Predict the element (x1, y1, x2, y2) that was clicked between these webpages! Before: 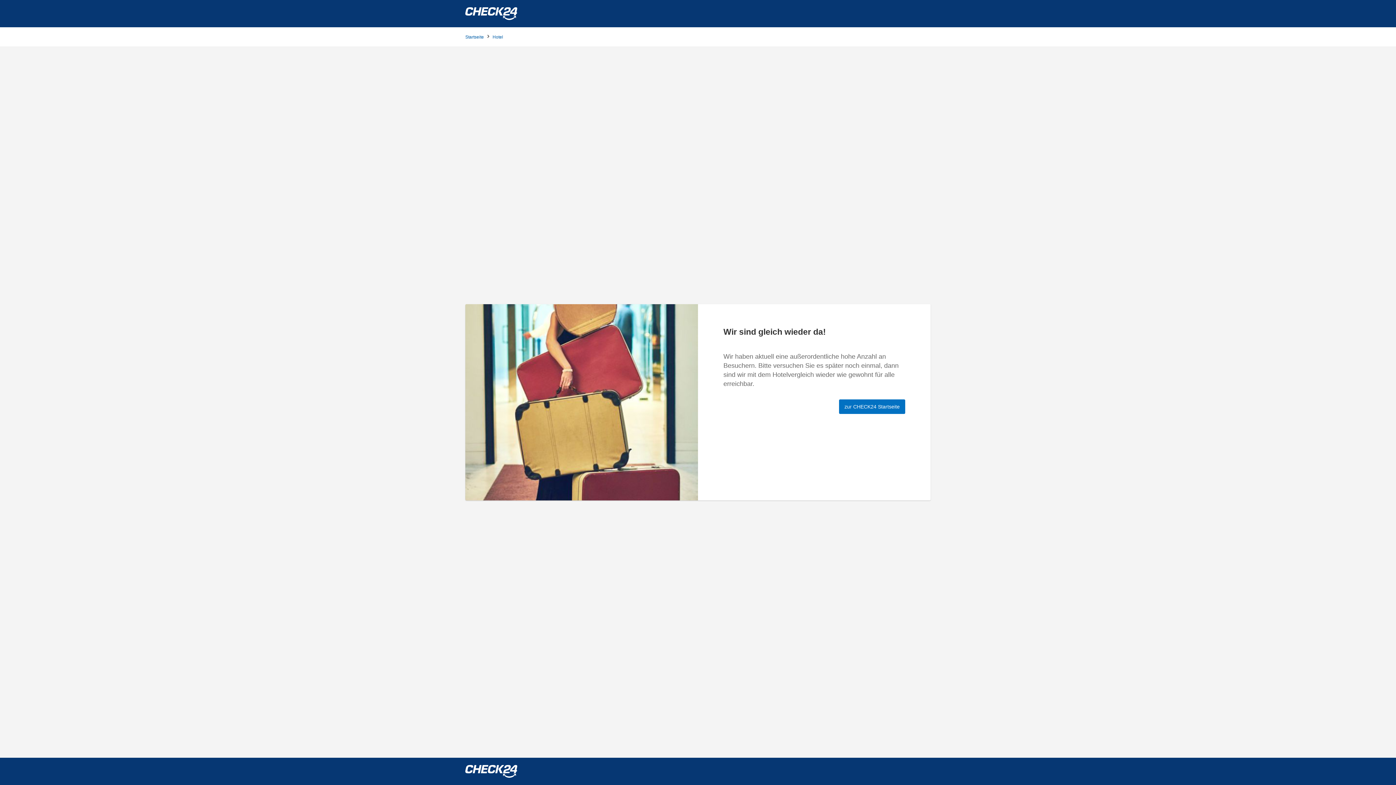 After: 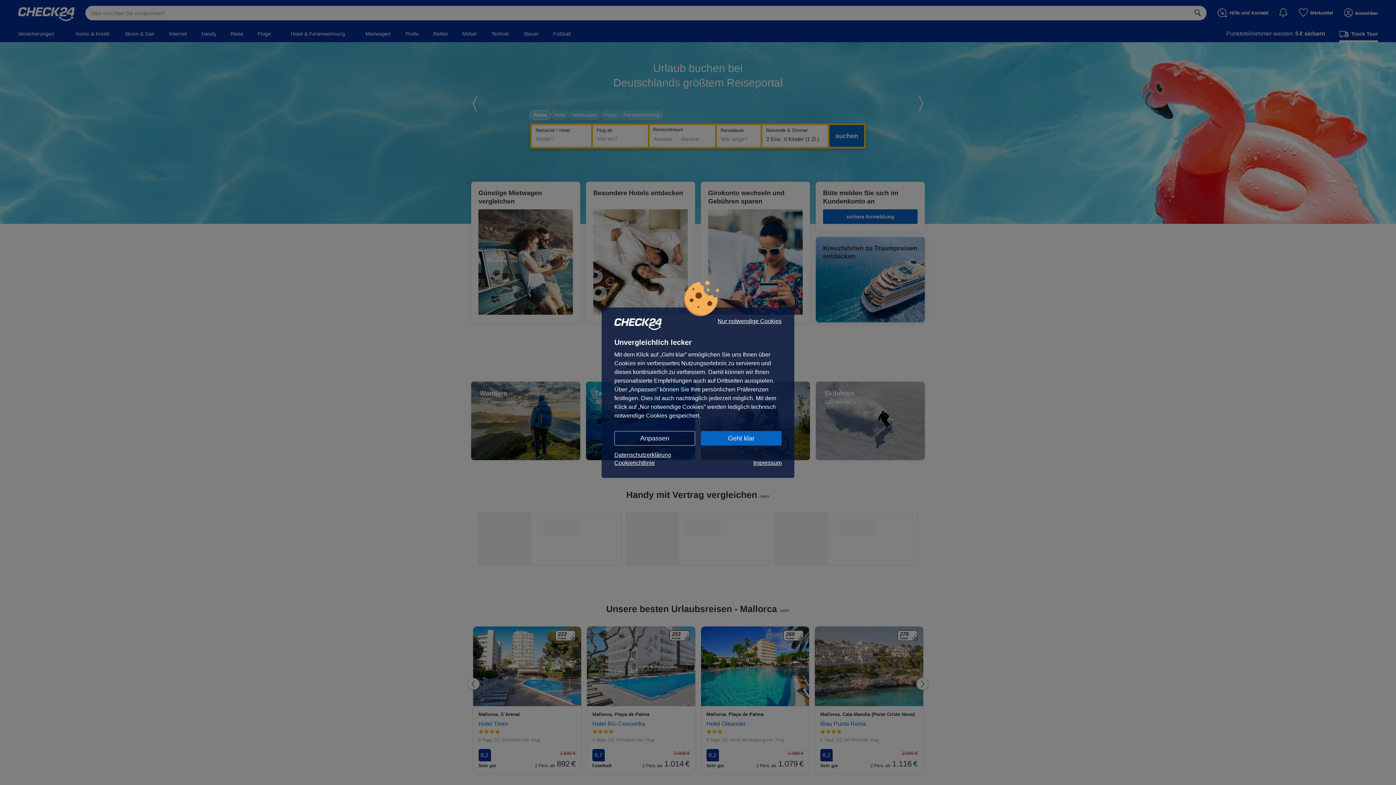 Action: label: zur CHECK24 Startseite bbox: (839, 399, 905, 414)